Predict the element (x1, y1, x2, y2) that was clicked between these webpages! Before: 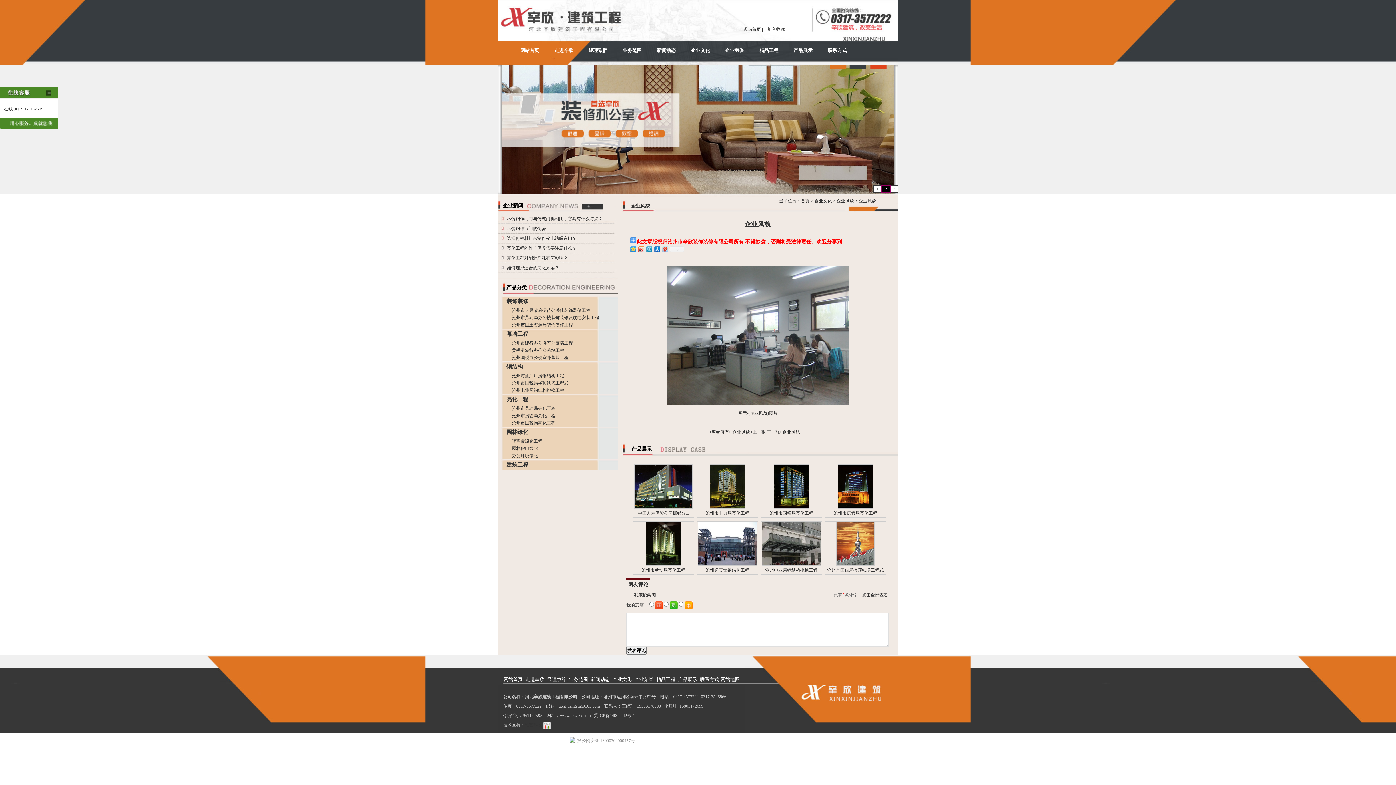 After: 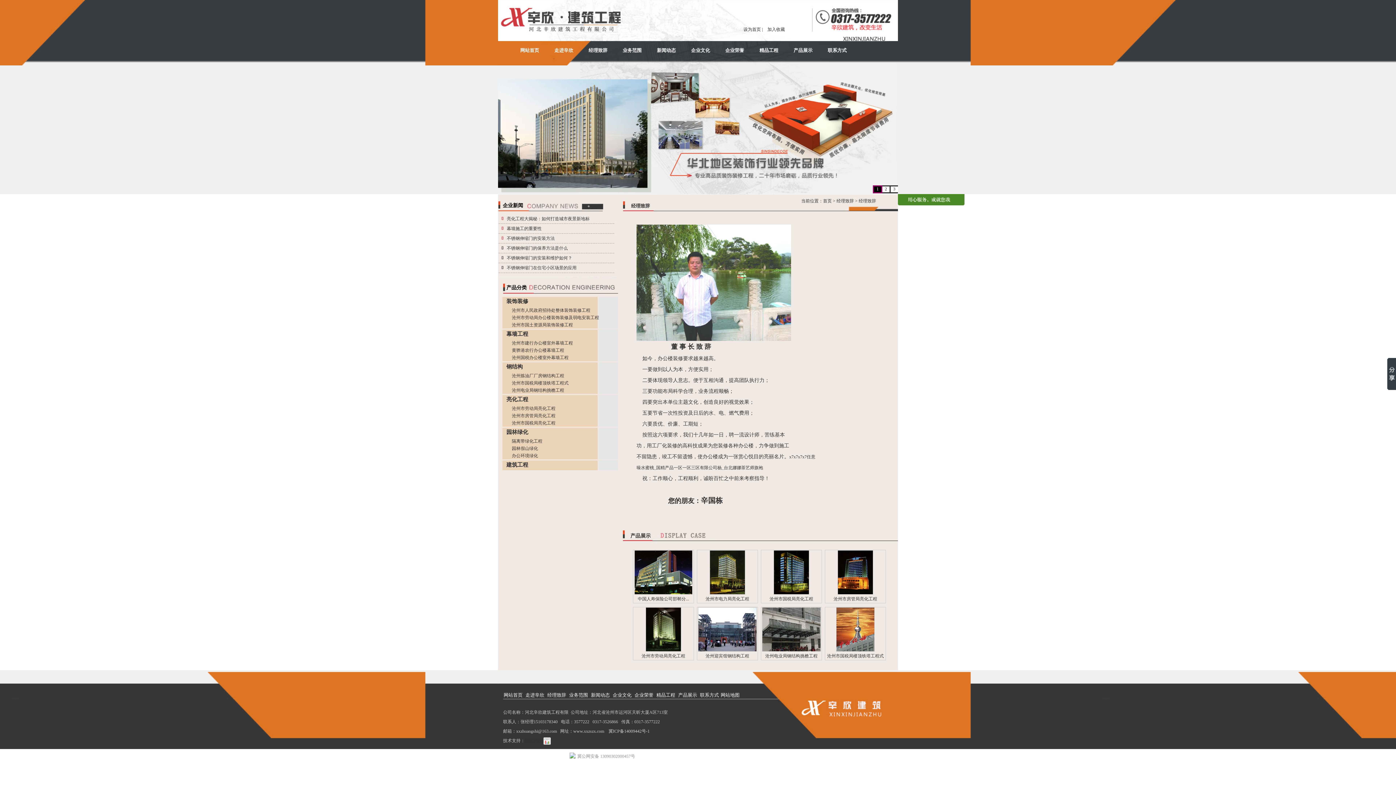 Action: label: 经理致辞 bbox: (547, 677, 566, 682)